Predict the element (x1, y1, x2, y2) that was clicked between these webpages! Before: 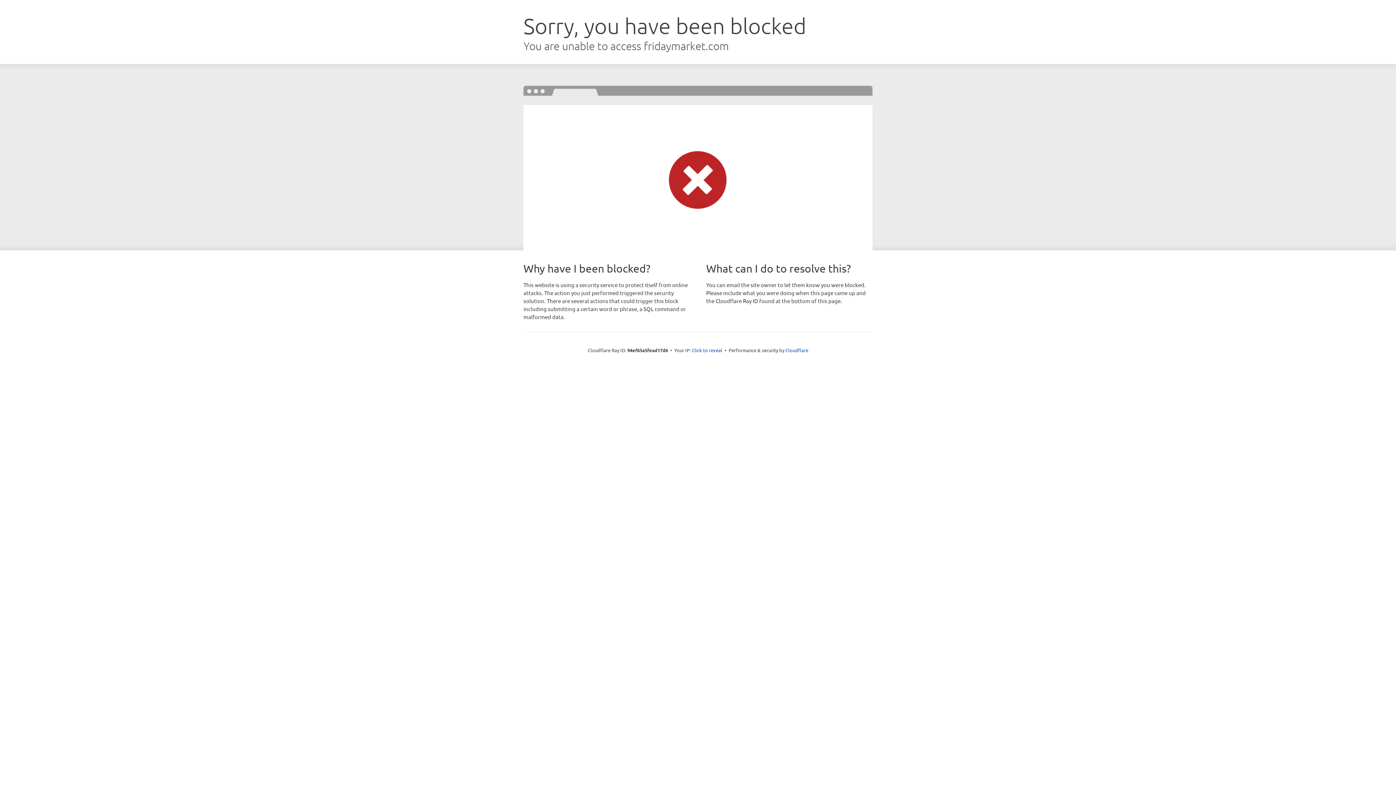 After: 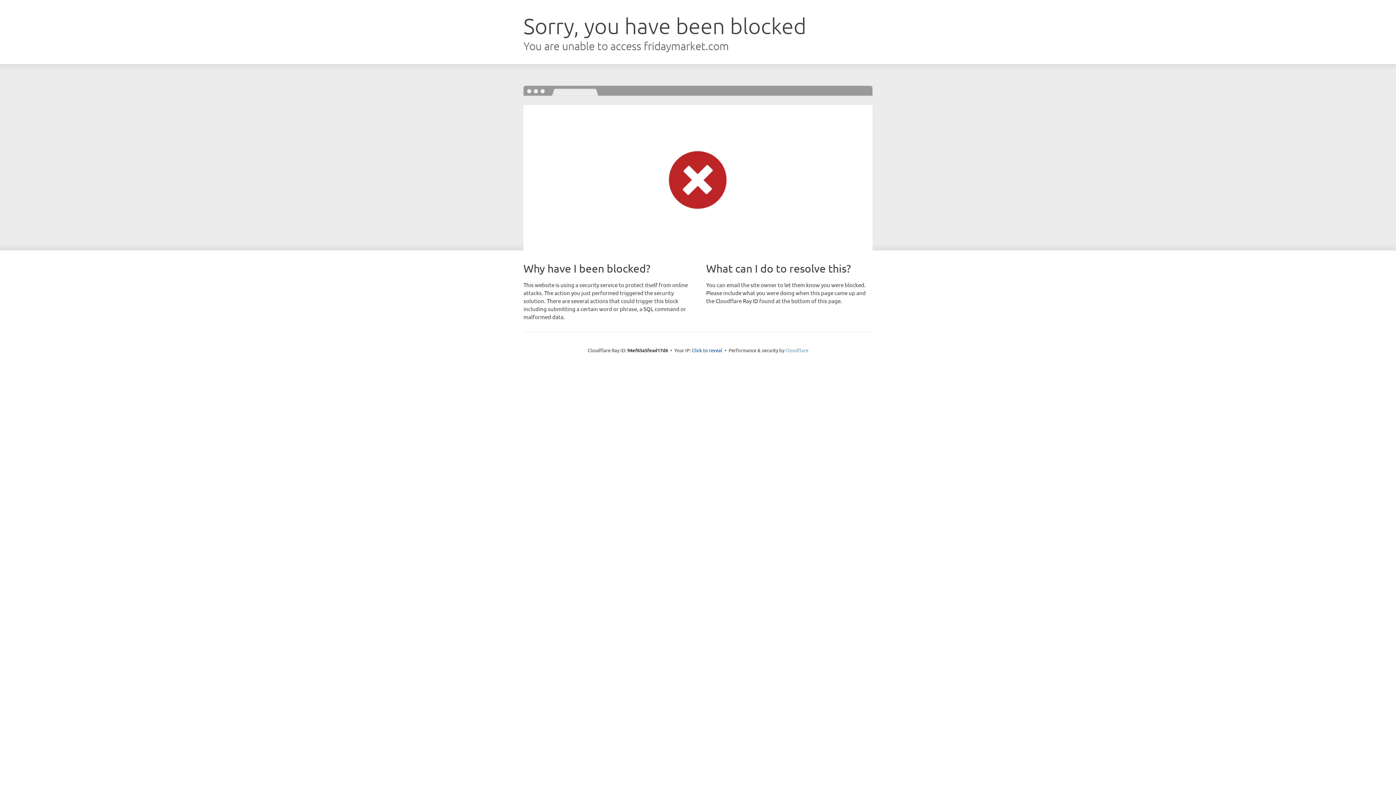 Action: bbox: (785, 347, 808, 353) label: Cloudflare